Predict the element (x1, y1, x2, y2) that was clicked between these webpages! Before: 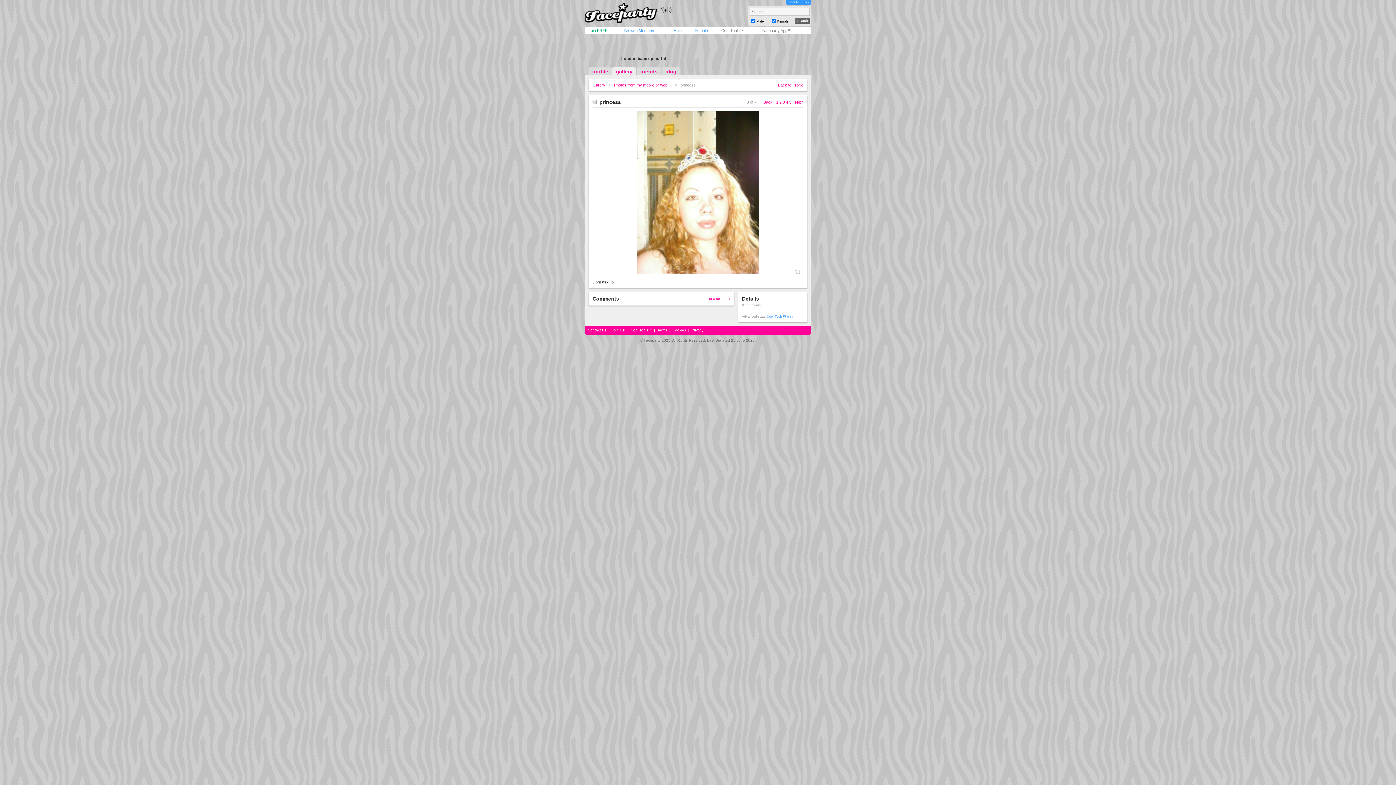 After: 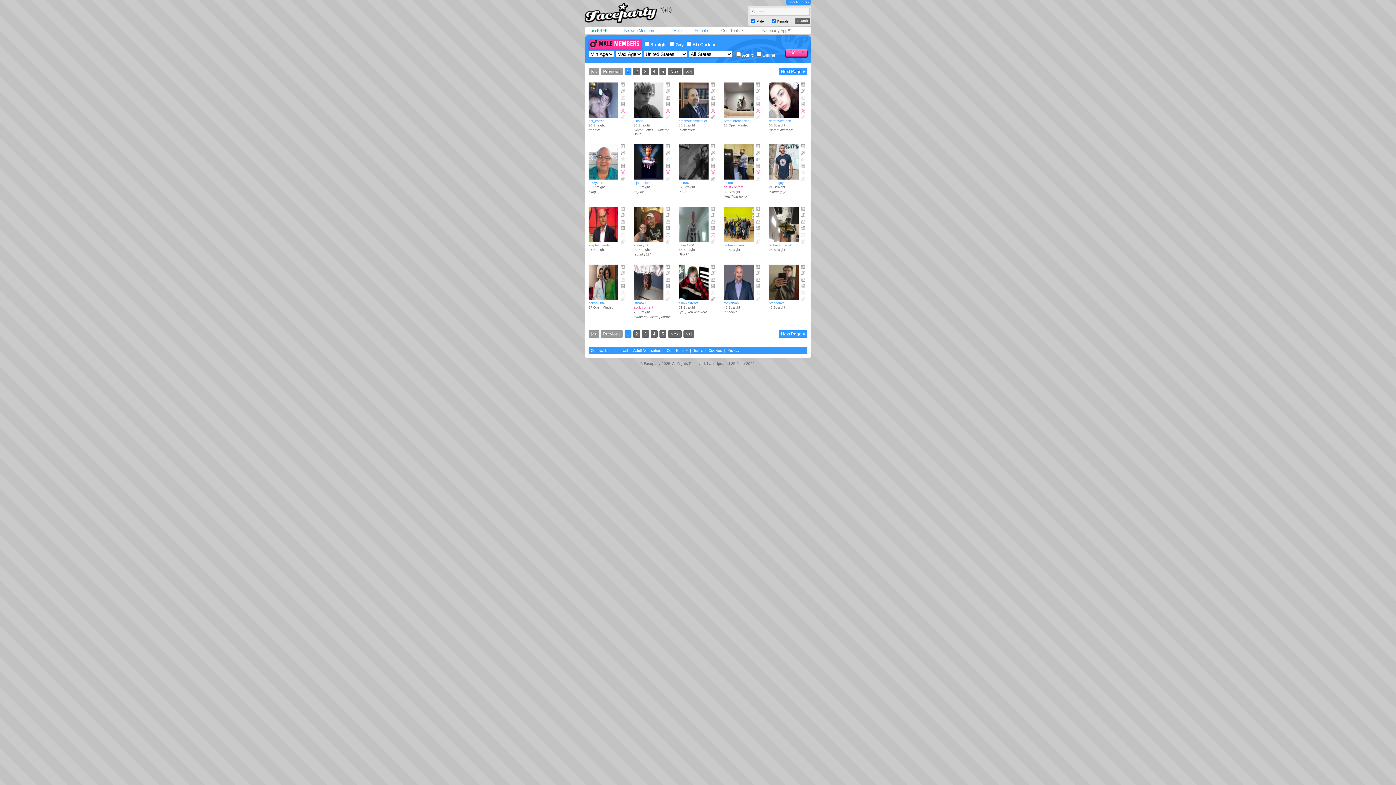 Action: bbox: (673, 28, 681, 32) label: Male